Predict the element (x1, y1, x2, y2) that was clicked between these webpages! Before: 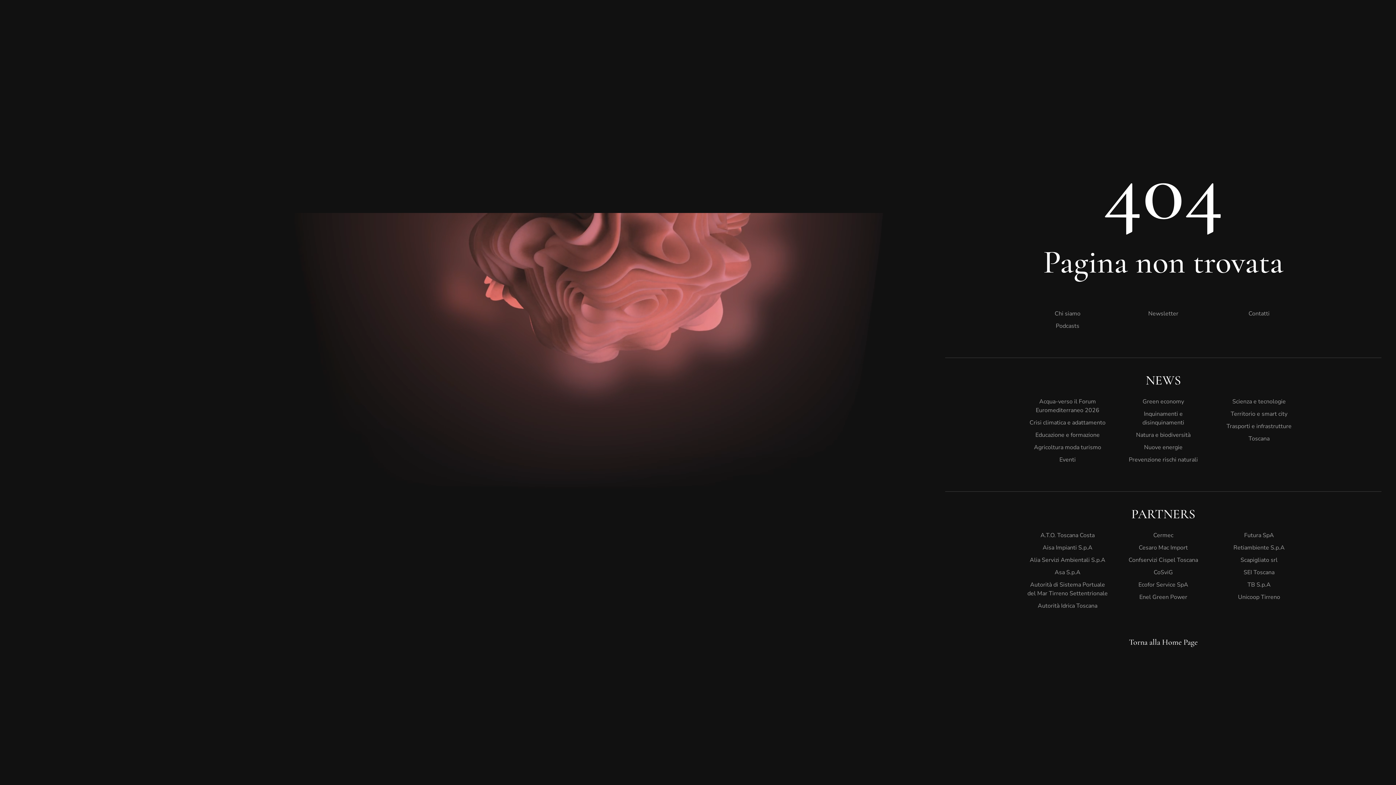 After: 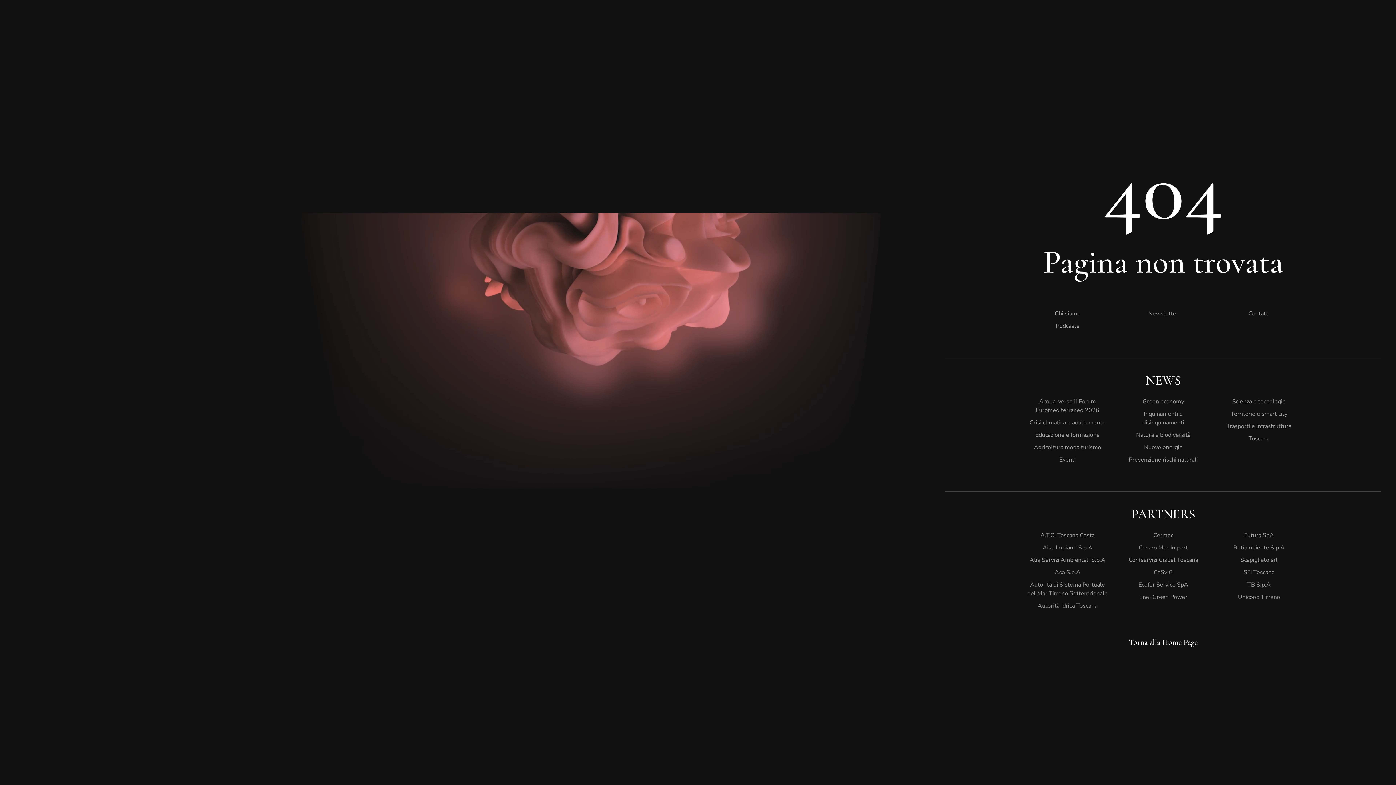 Action: bbox: (1027, 395, 1108, 416) label: Acqua-verso il Forum Euromediterraneo 2026